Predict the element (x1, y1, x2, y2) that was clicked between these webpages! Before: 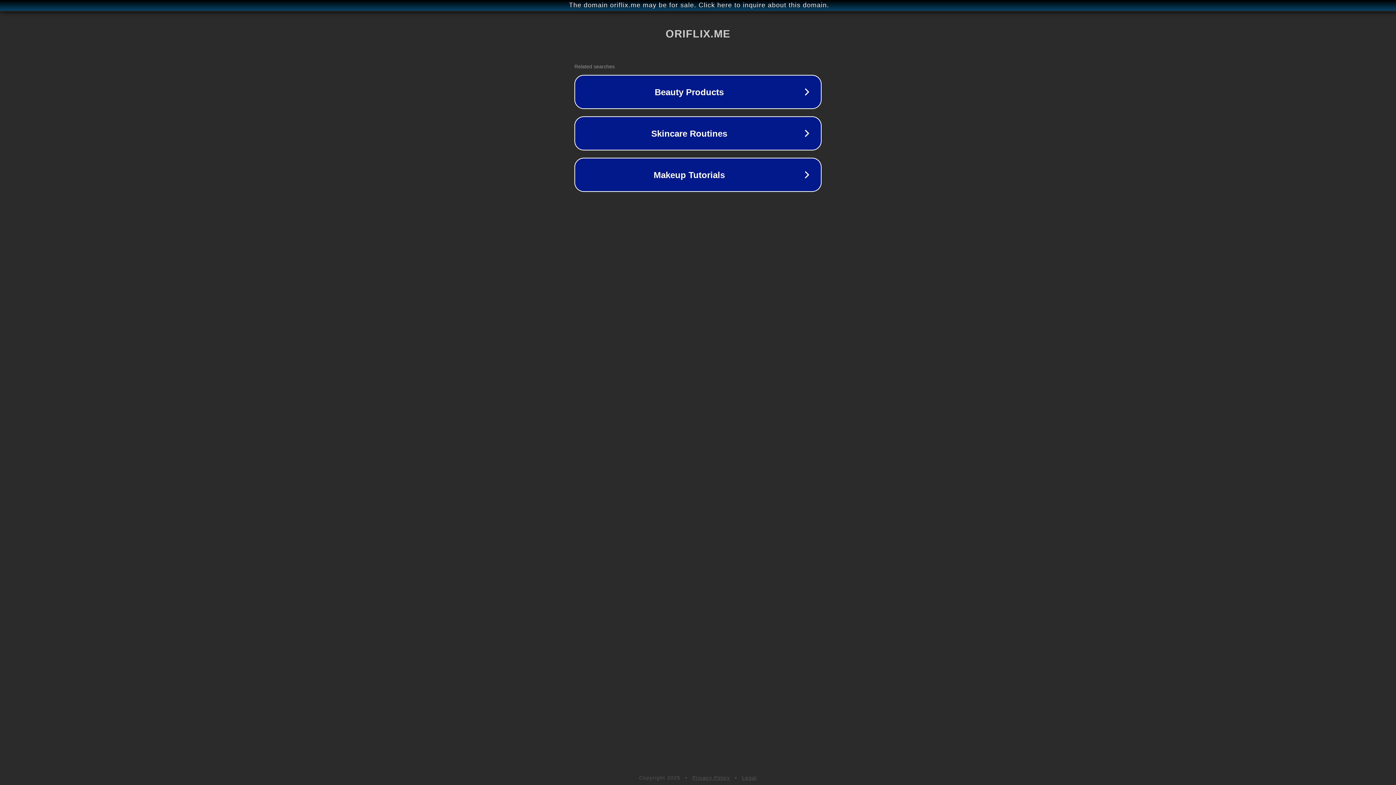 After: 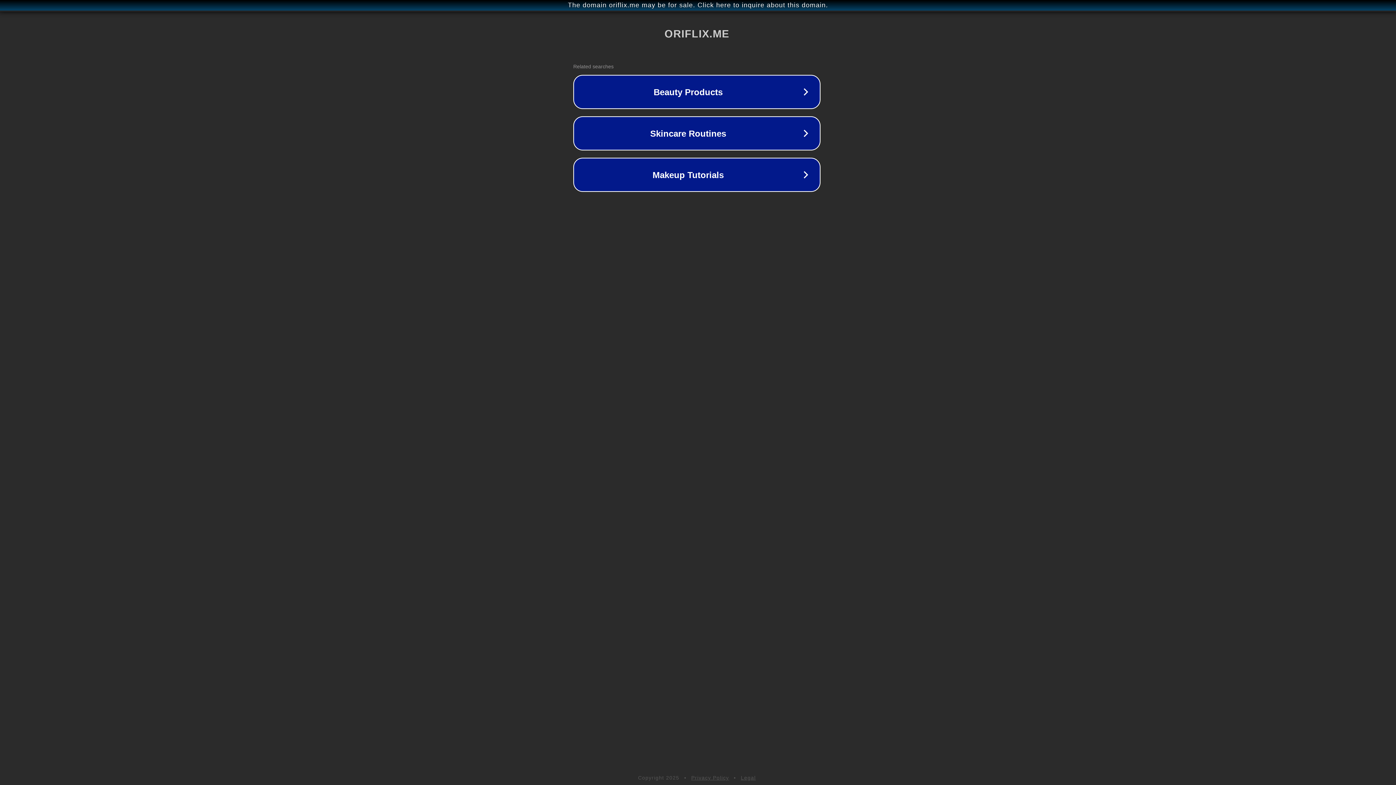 Action: label: The domain oriflix.me may be for sale. Click here to inquire about this domain. bbox: (1, 1, 1397, 9)